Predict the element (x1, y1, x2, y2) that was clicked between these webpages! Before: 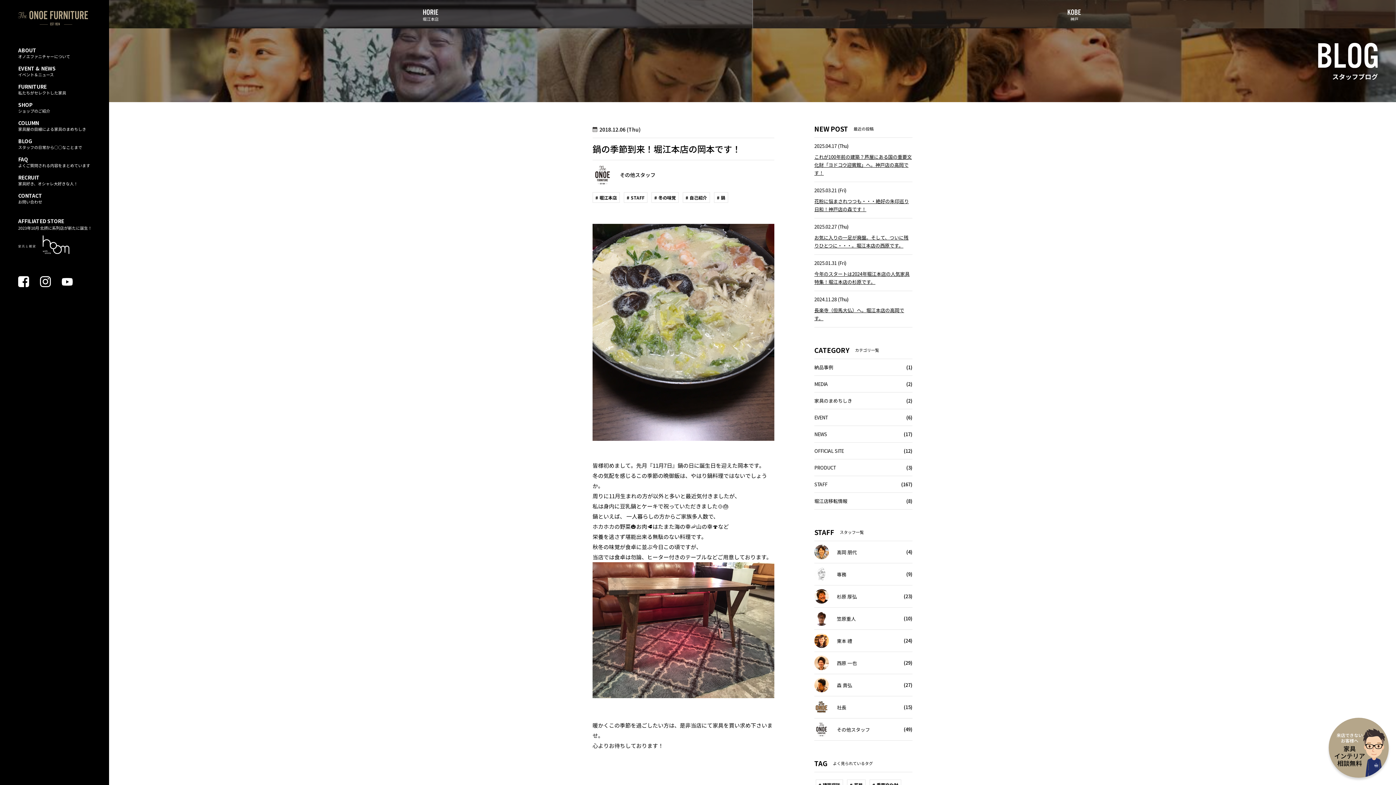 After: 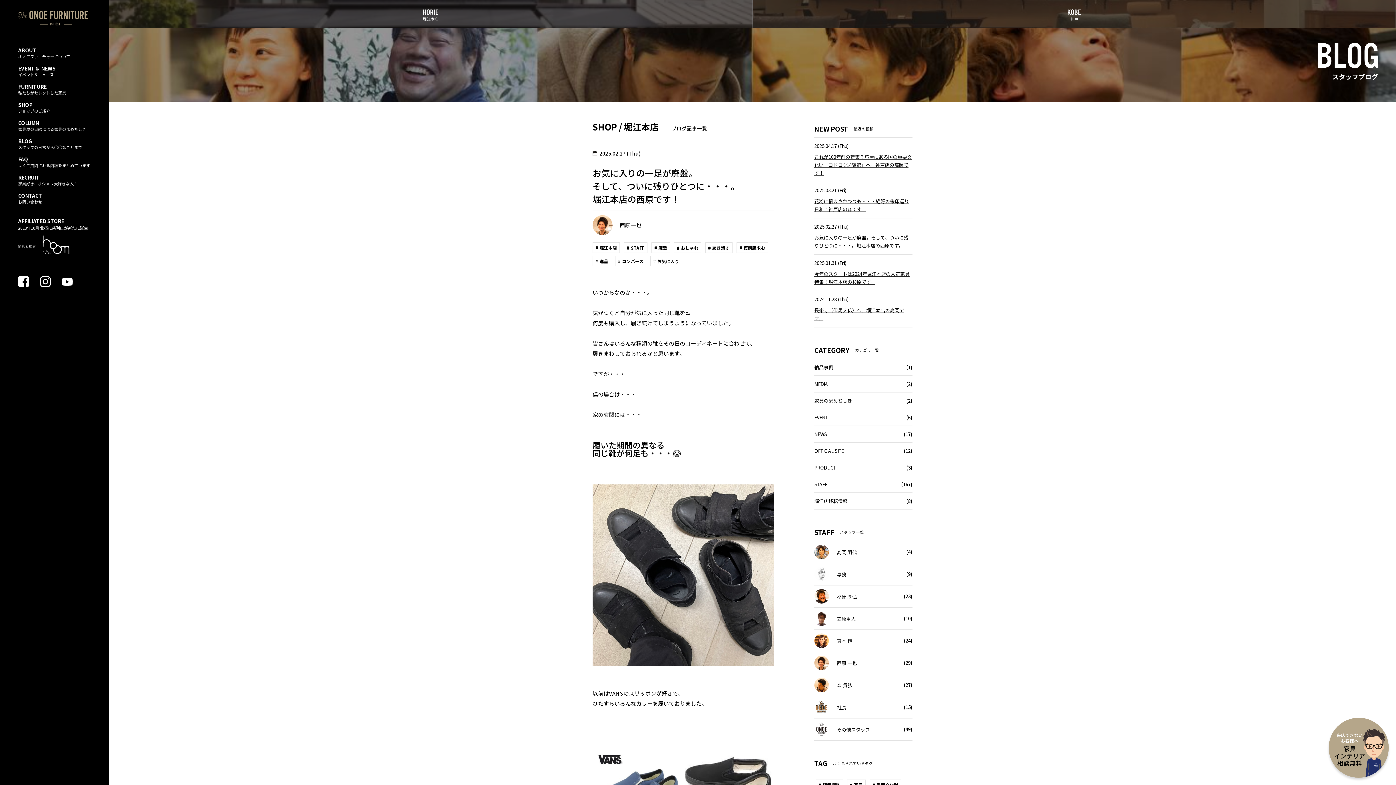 Action: label: 堀江本店 bbox: (599, 194, 617, 200)